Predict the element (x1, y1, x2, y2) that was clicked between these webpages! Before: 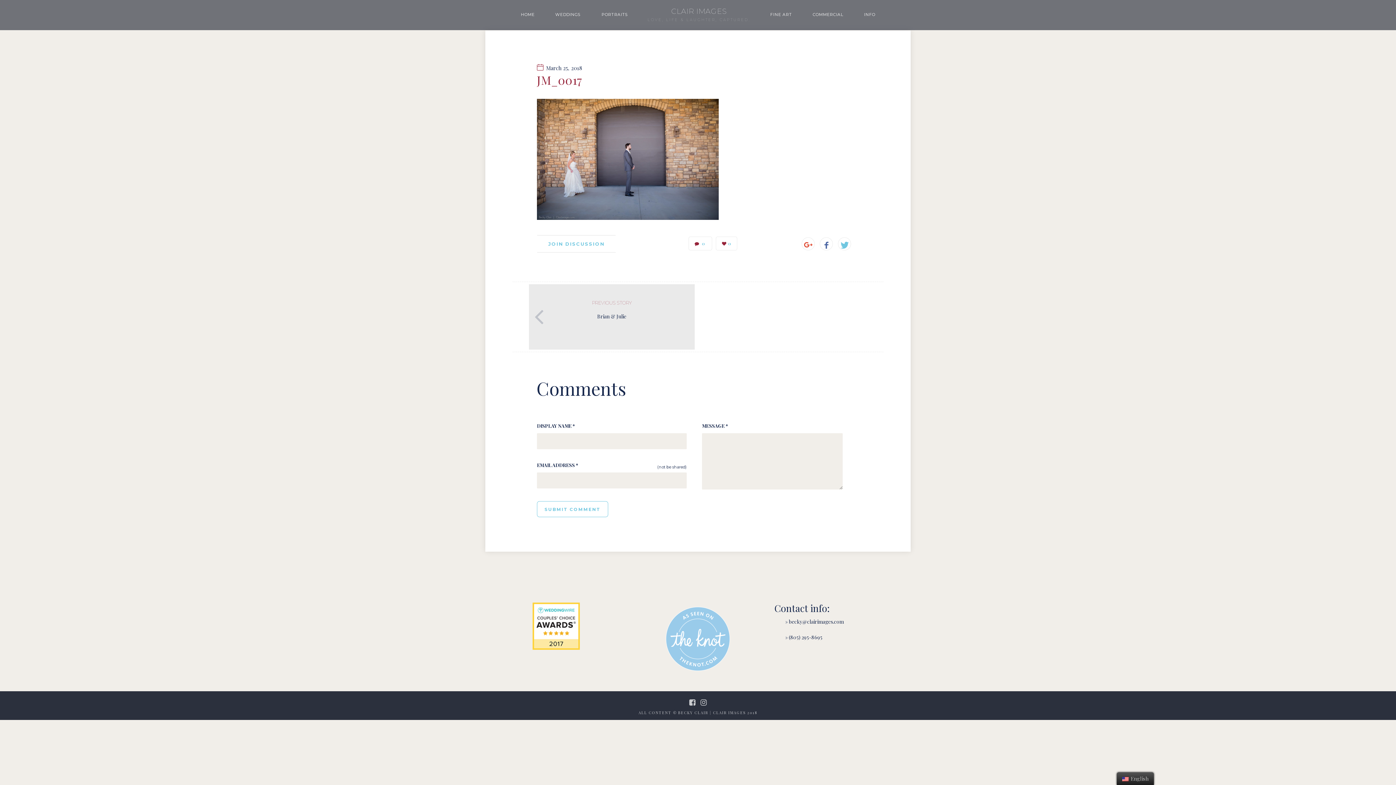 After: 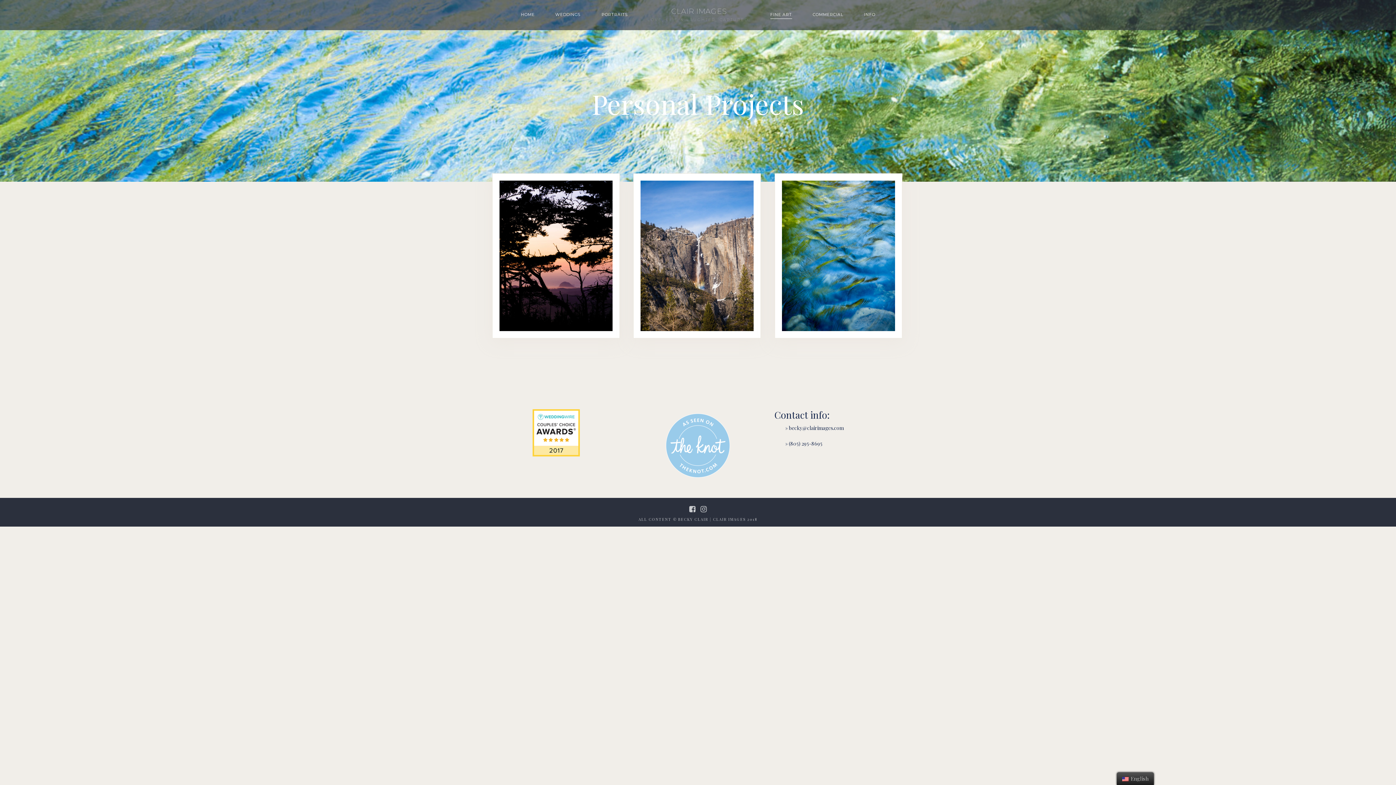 Action: label: FINE ART bbox: (770, 12, 792, 17)